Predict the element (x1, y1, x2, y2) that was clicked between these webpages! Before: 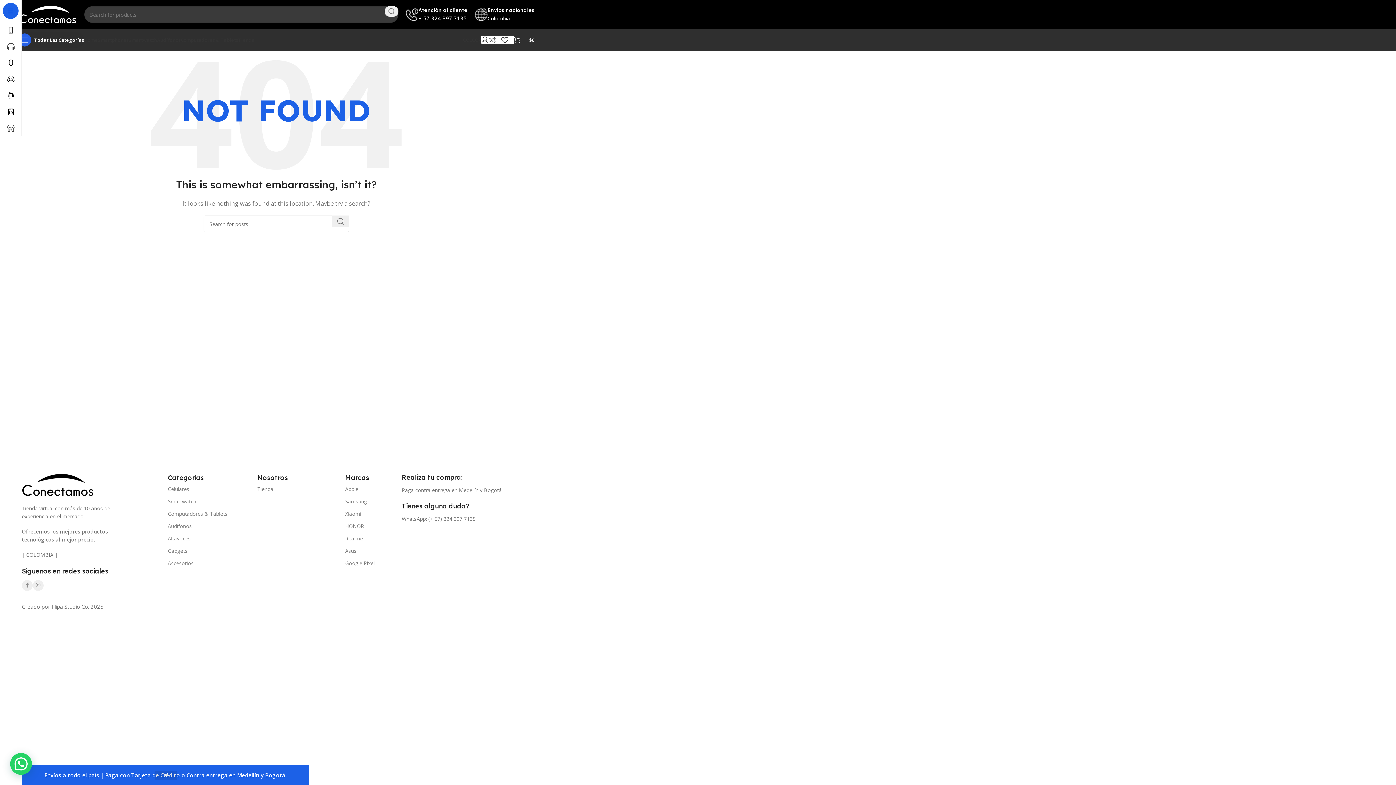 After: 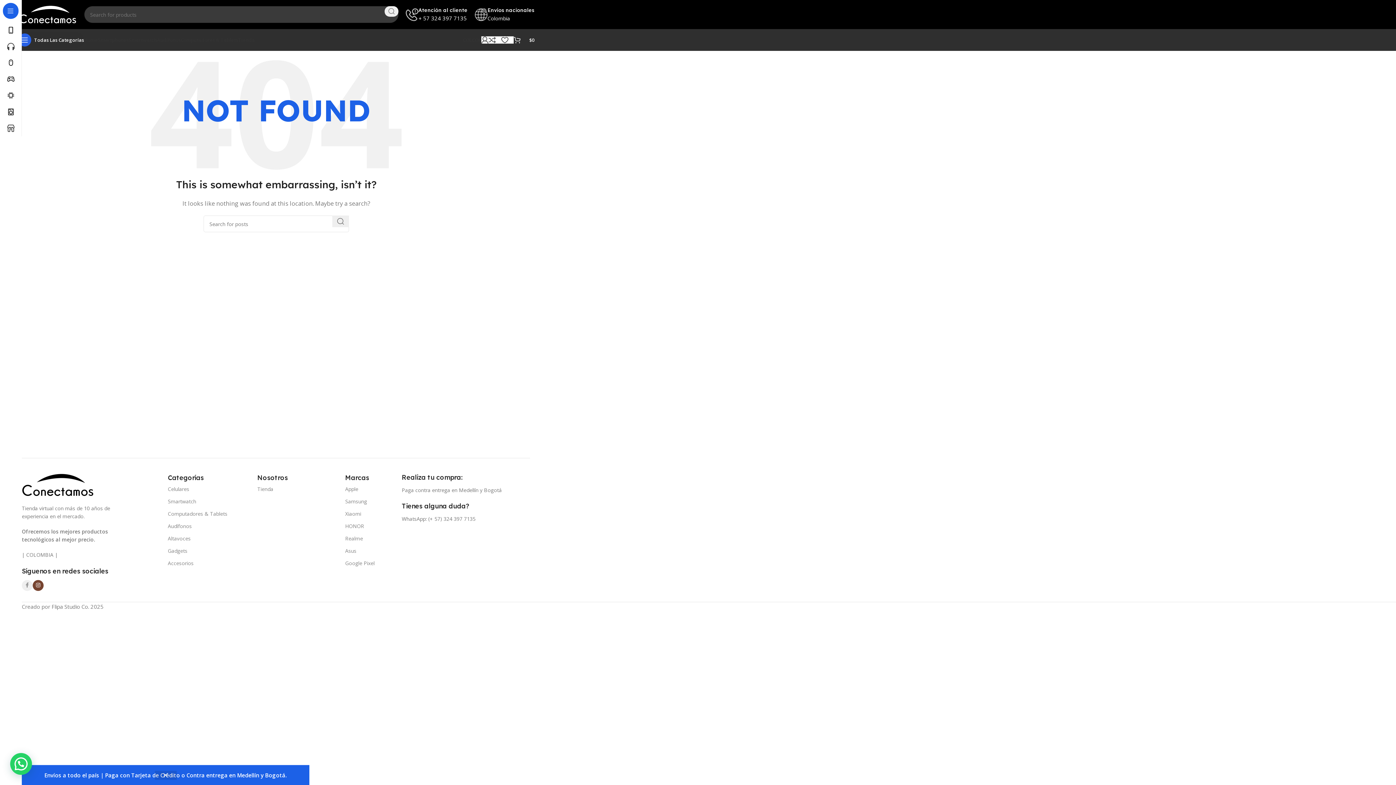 Action: bbox: (32, 580, 43, 591) label: Instagram social link